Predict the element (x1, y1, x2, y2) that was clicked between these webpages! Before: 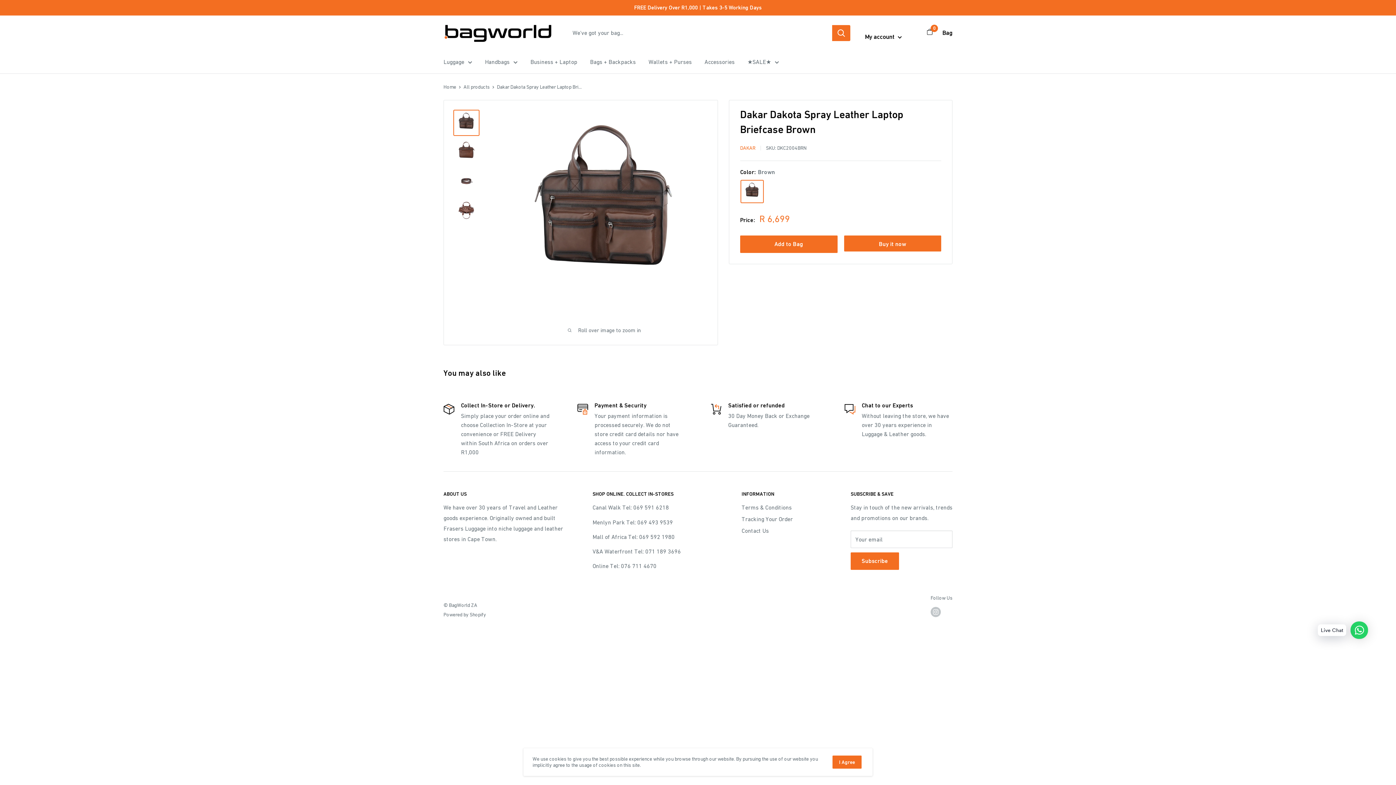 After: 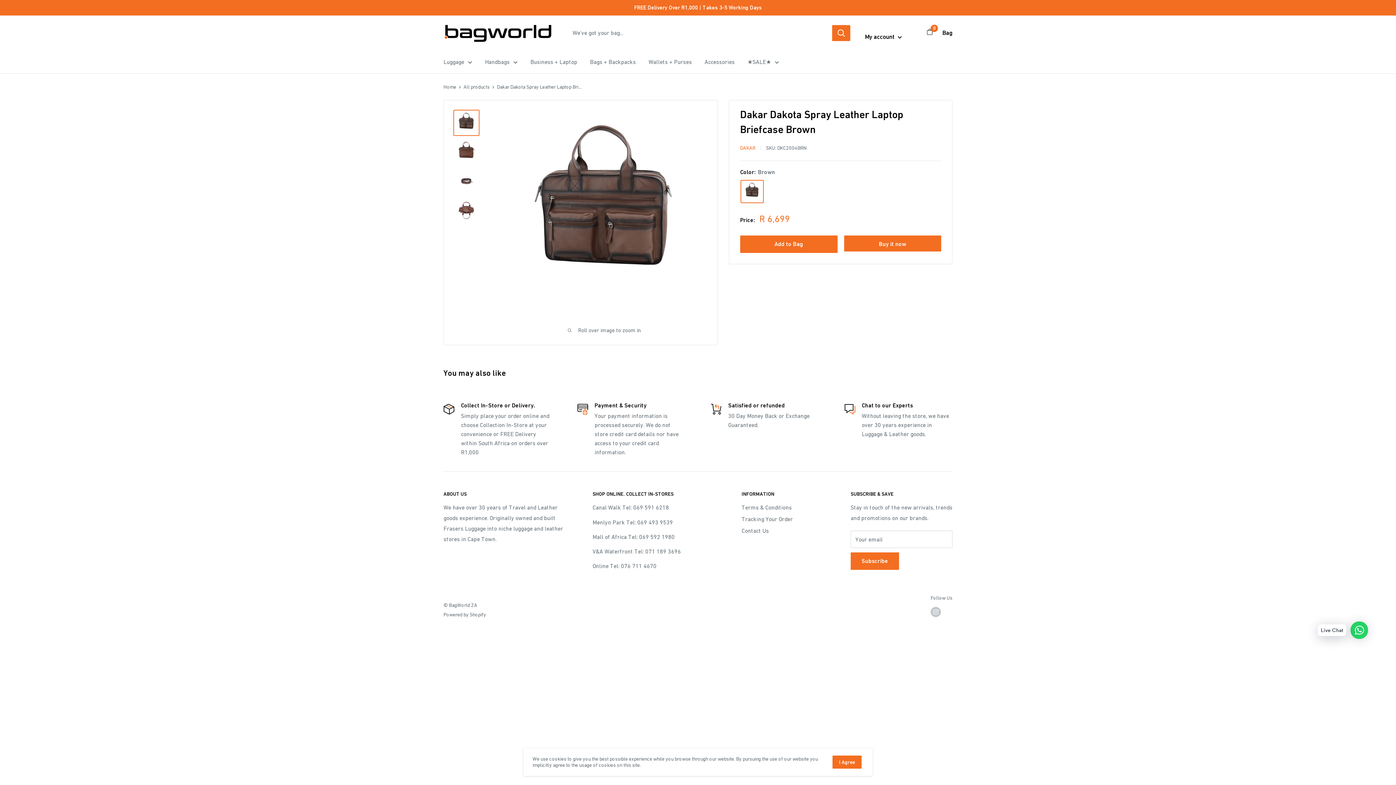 Action: bbox: (453, 109, 479, 135)